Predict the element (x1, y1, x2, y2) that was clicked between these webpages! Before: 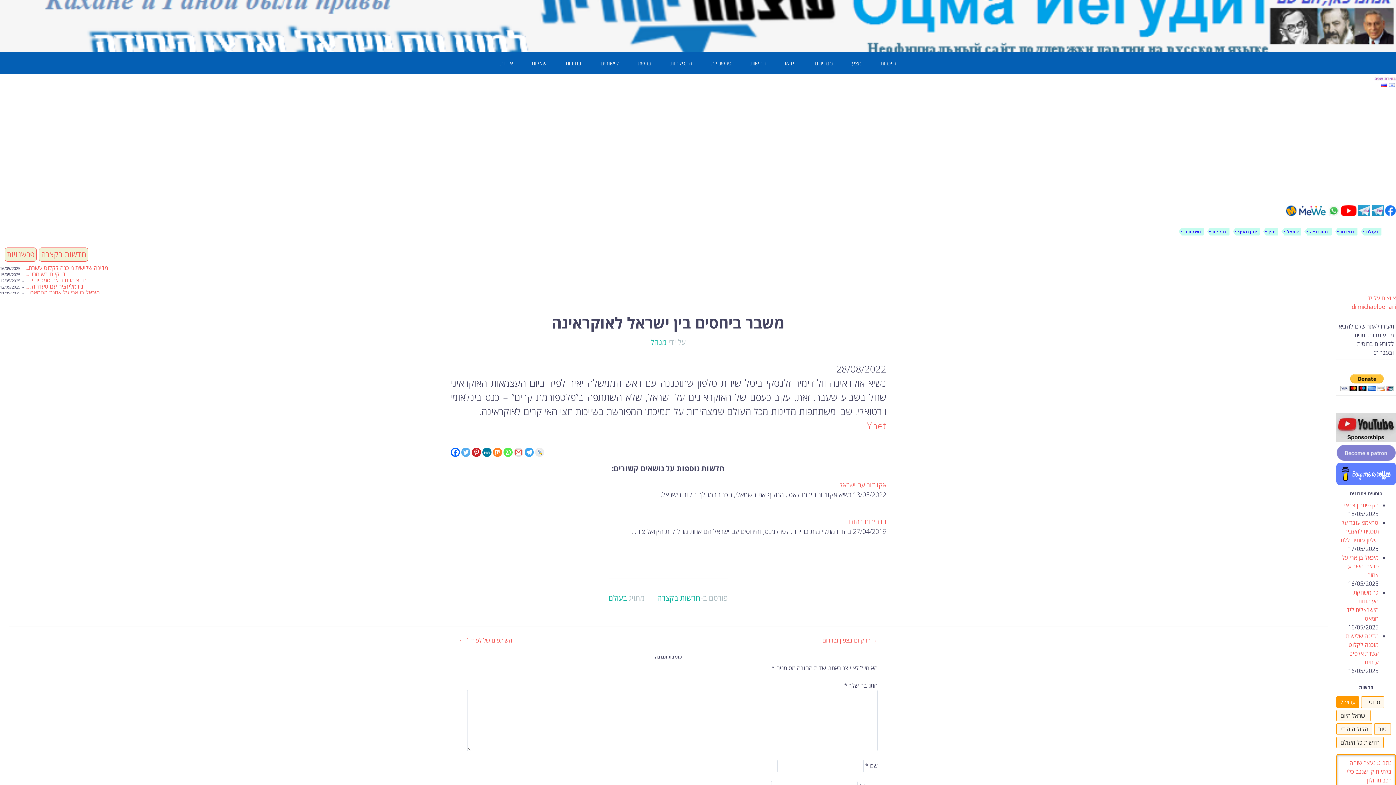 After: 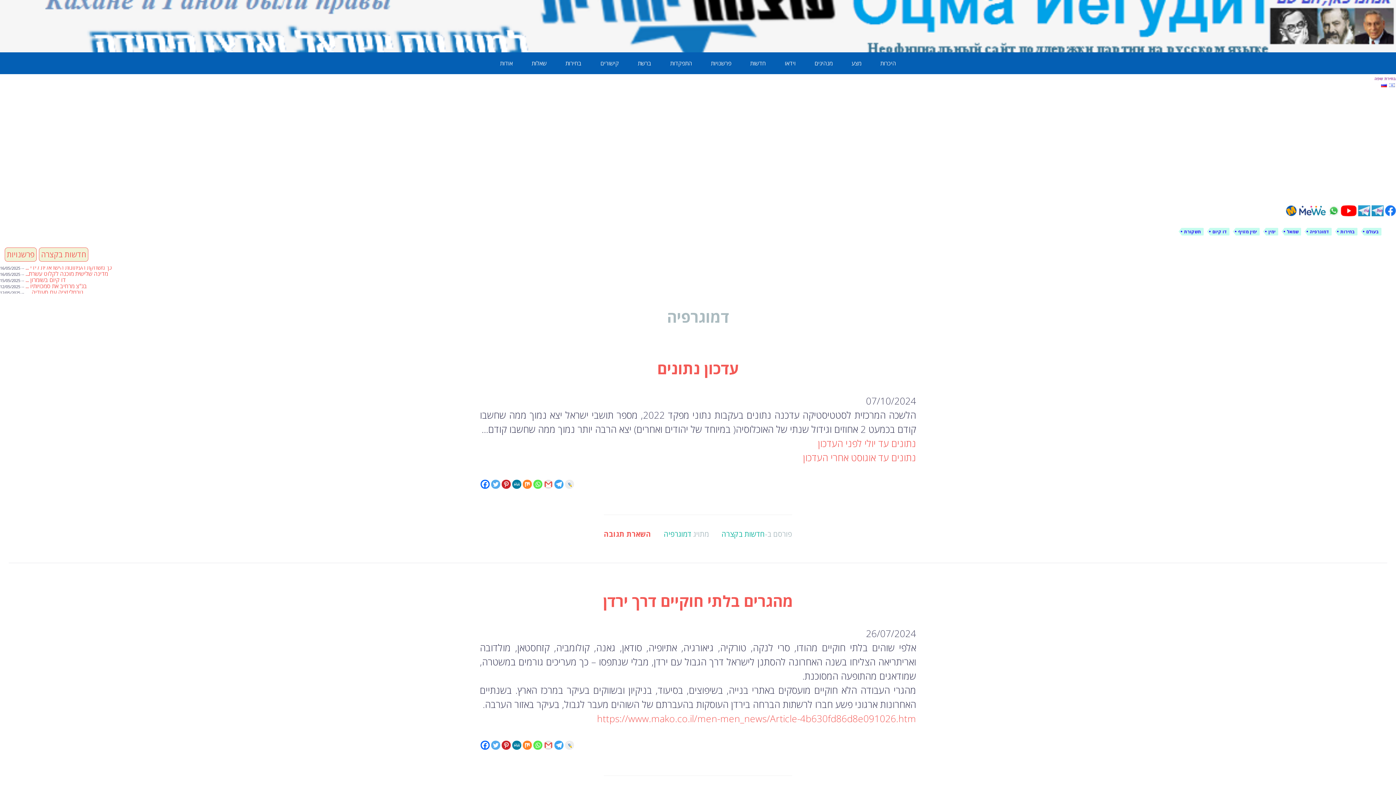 Action: label: דמוגרפיה bbox: (1307, 228, 1332, 235)